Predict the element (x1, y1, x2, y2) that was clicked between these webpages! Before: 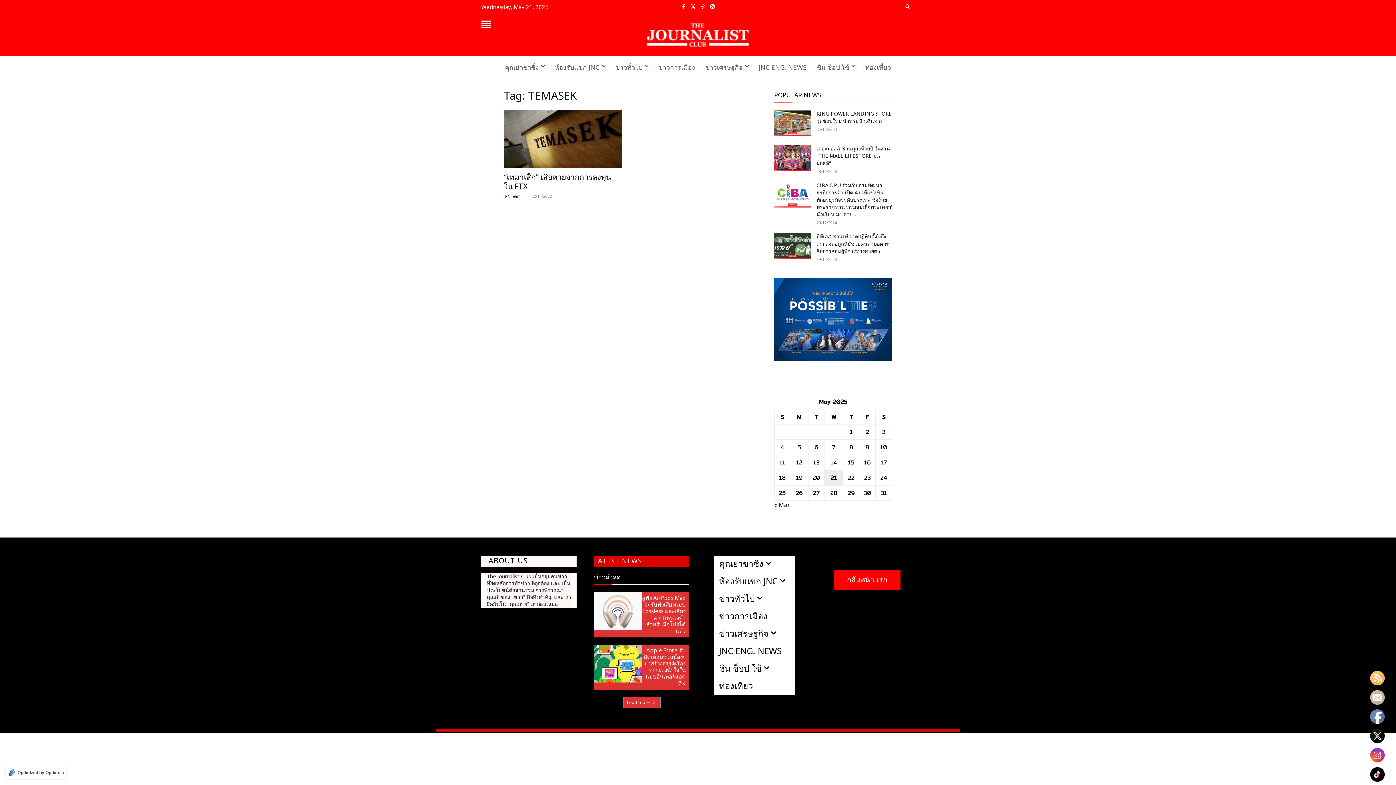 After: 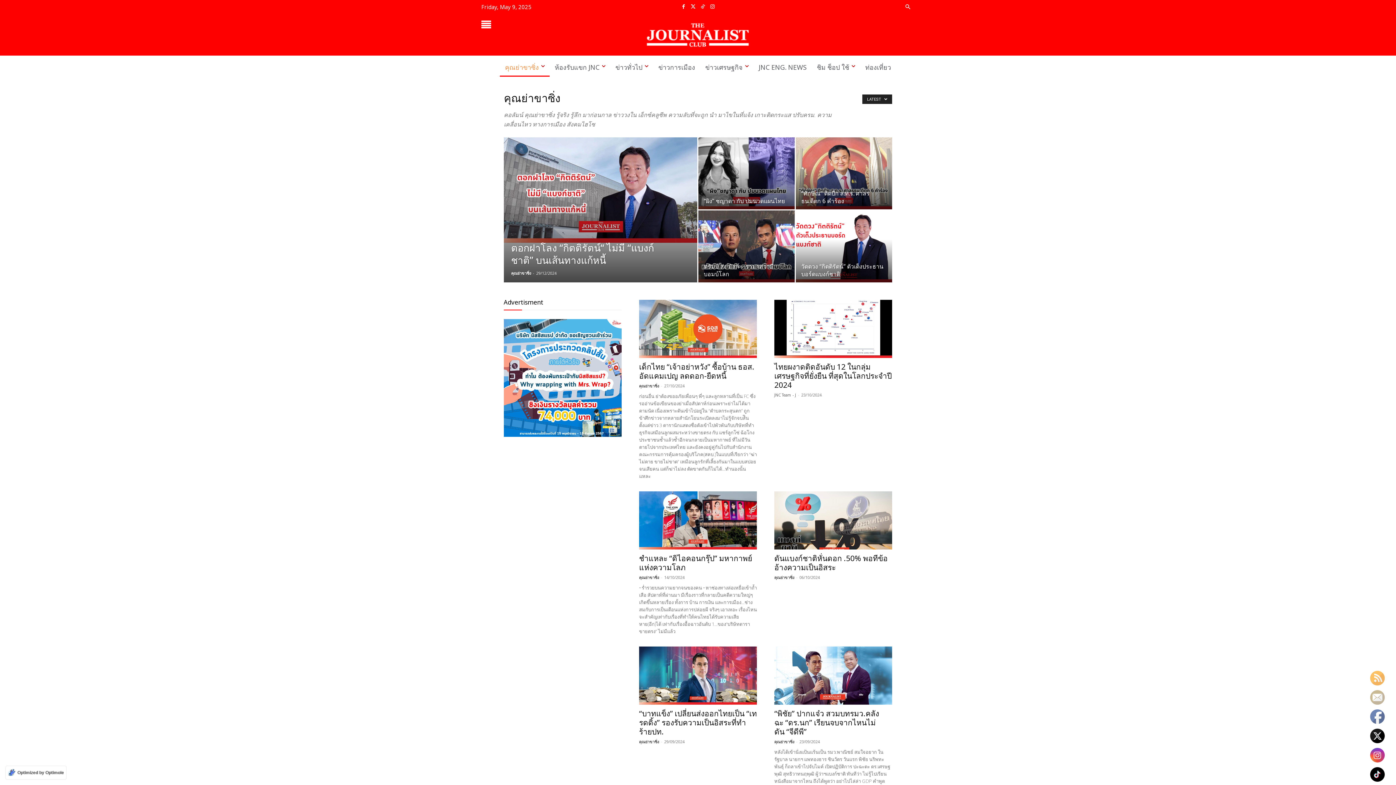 Action: bbox: (500, 59, 549, 76) label: คุณย่าขาซิ่ง